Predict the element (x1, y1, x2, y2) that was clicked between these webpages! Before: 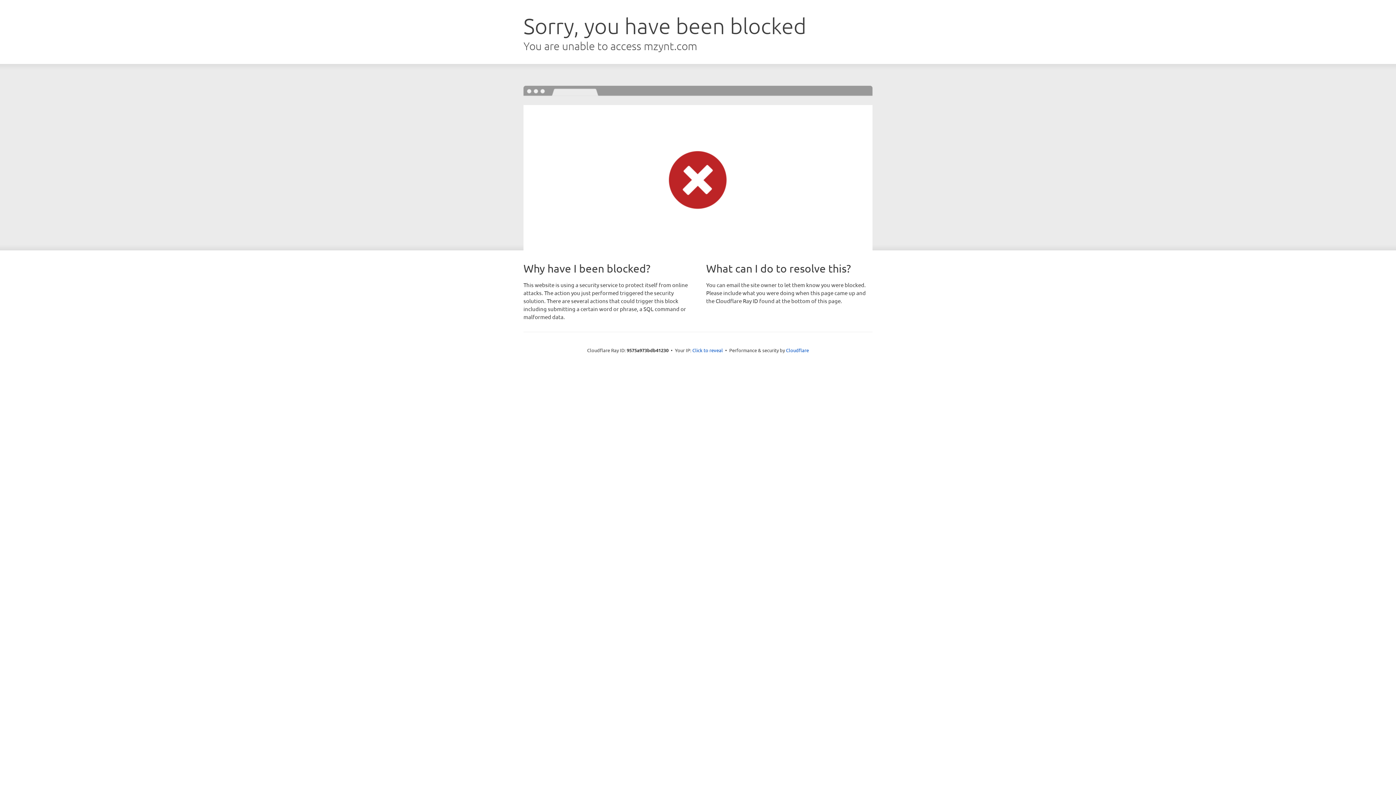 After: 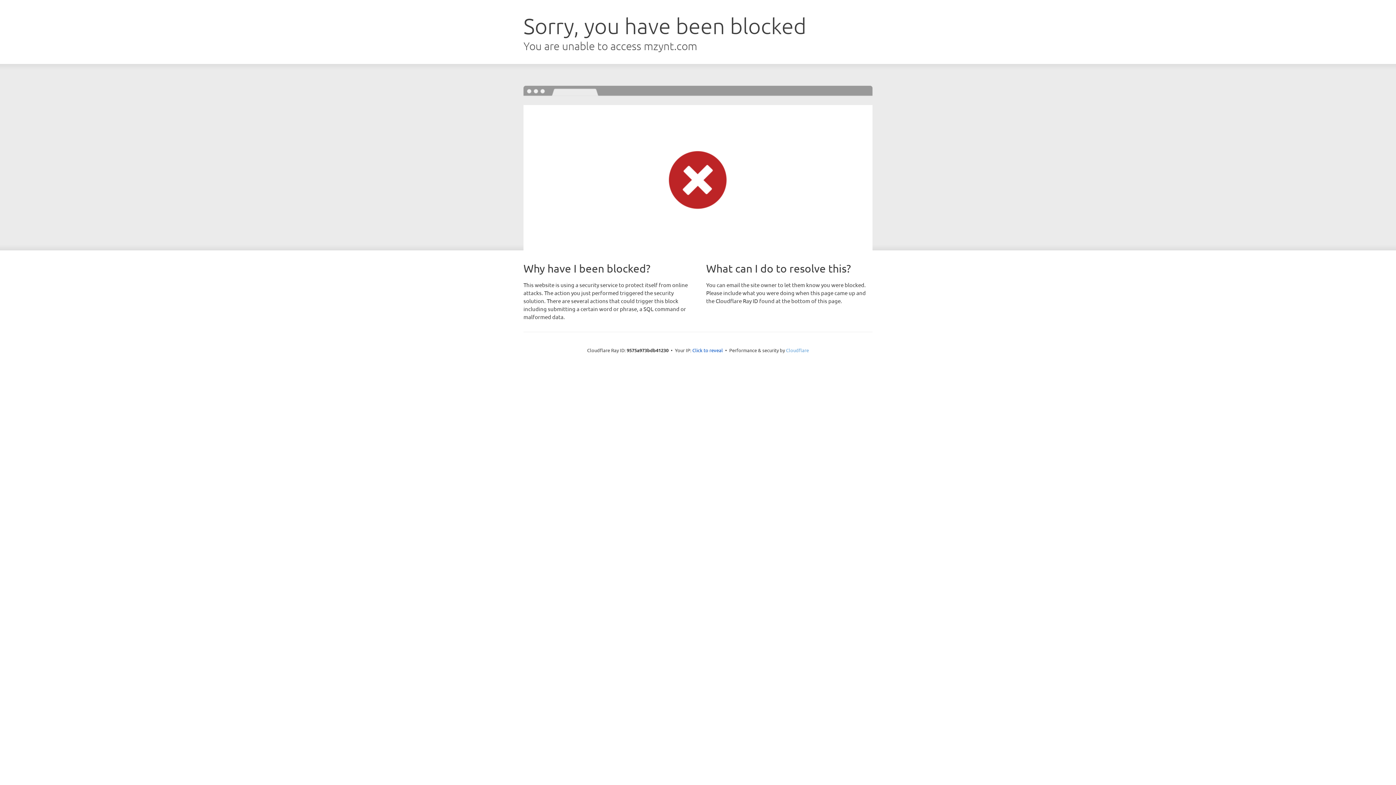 Action: label: Cloudflare bbox: (786, 347, 809, 353)